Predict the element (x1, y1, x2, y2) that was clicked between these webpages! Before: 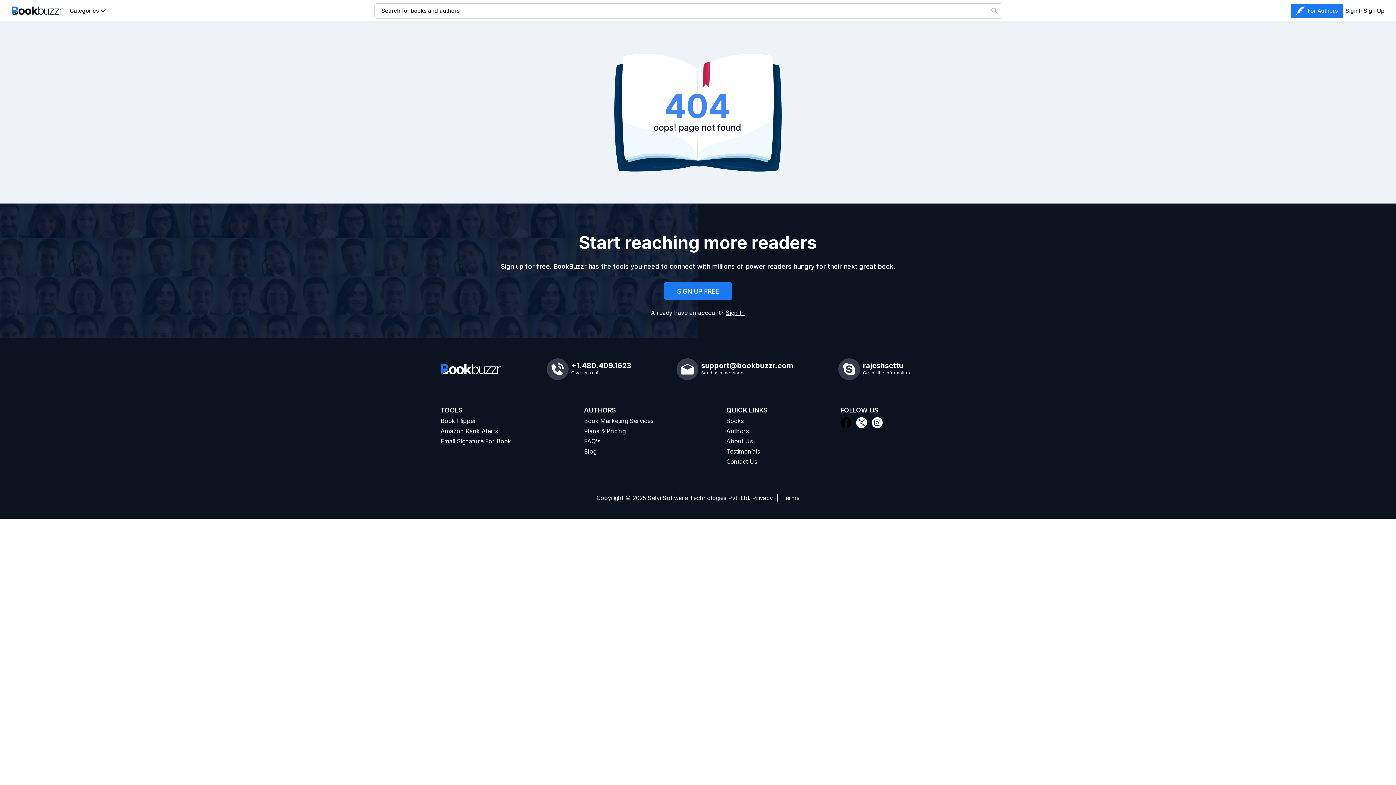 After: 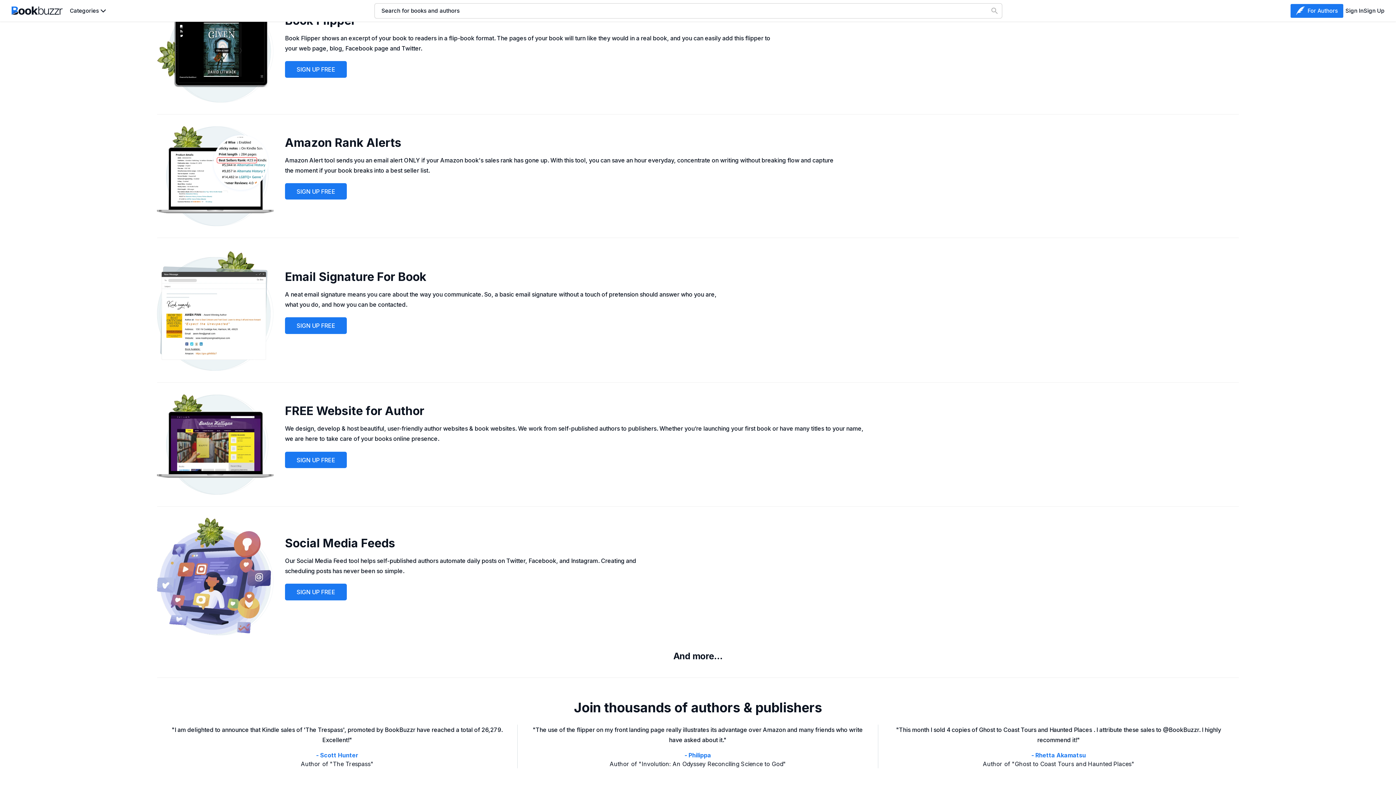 Action: bbox: (440, 417, 476, 424) label: Book Flipper